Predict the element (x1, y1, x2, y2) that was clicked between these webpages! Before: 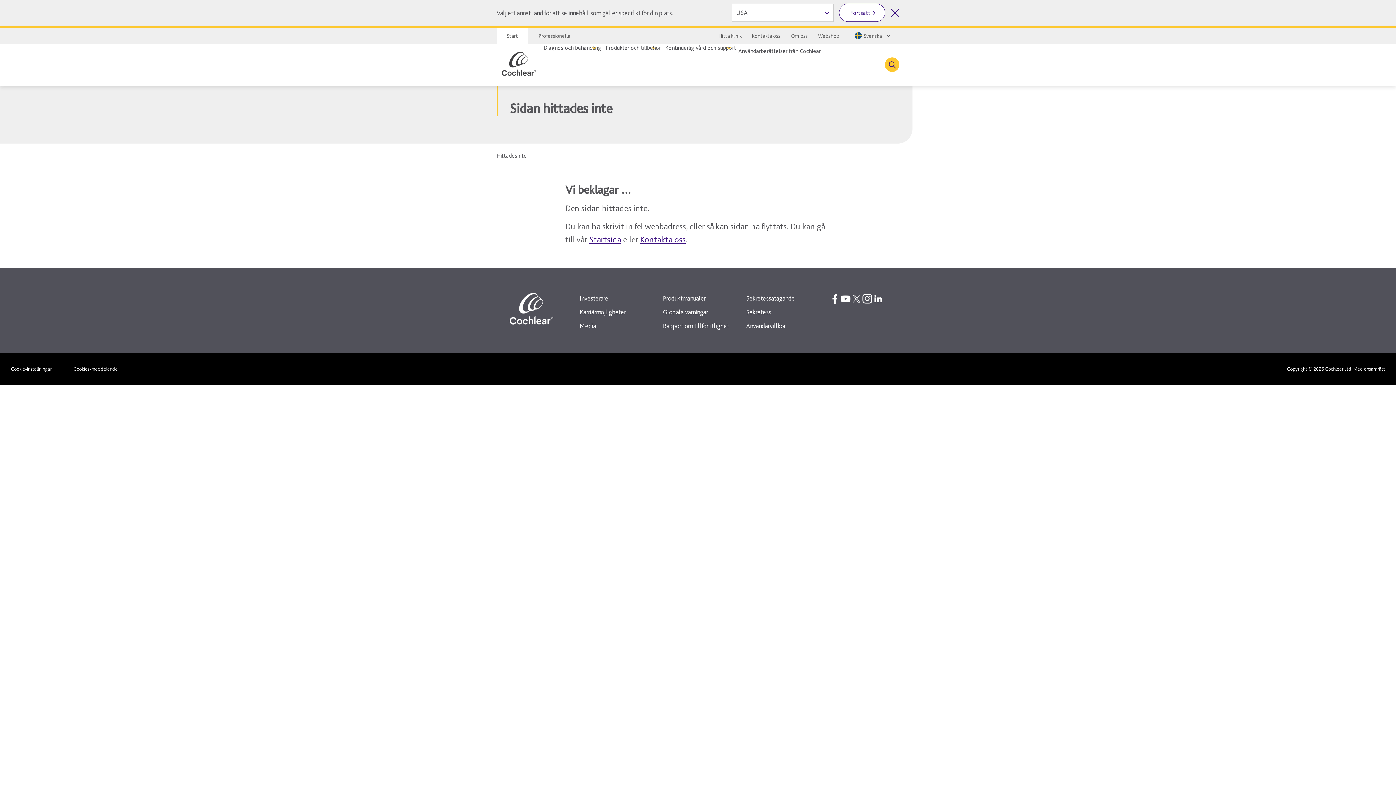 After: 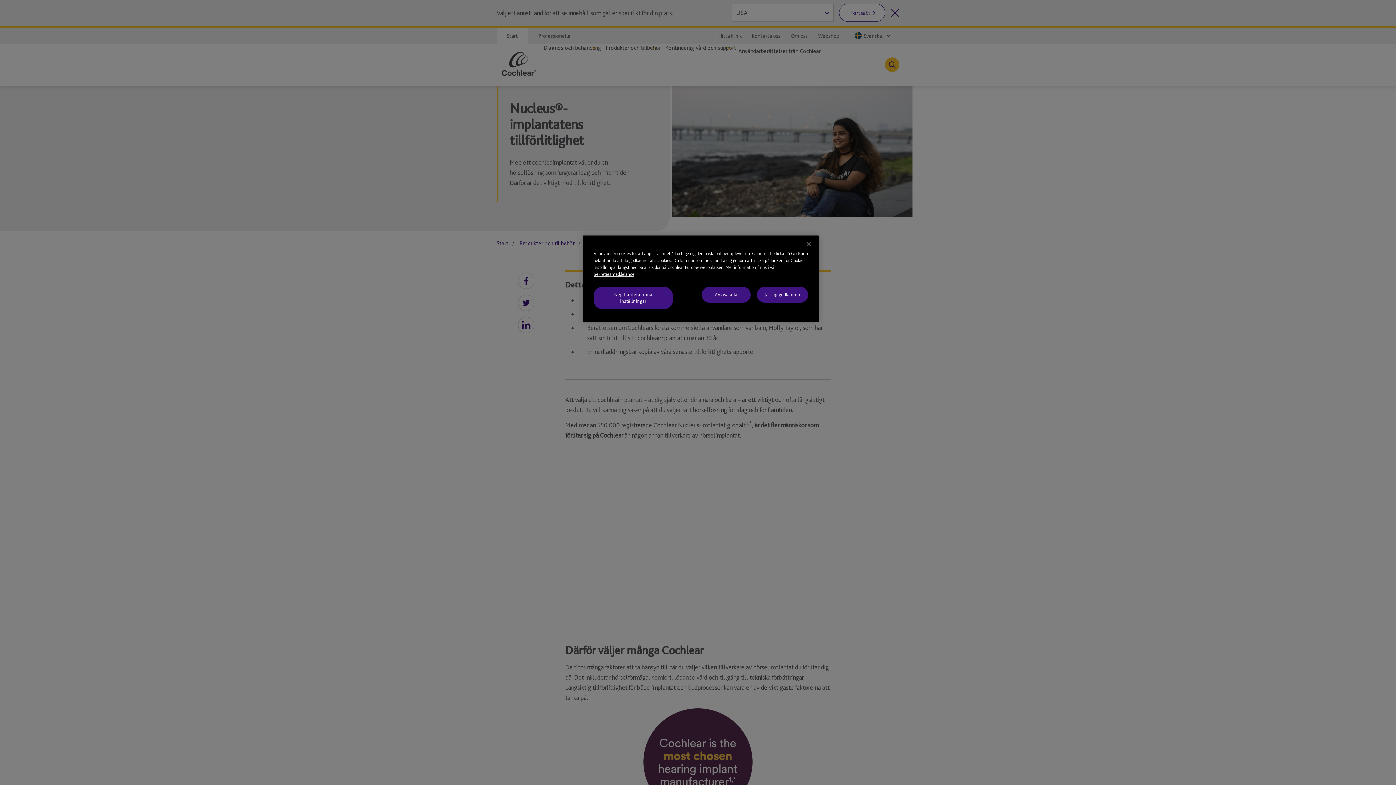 Action: bbox: (663, 321, 733, 331) label: Rapport om tillförlitlighet